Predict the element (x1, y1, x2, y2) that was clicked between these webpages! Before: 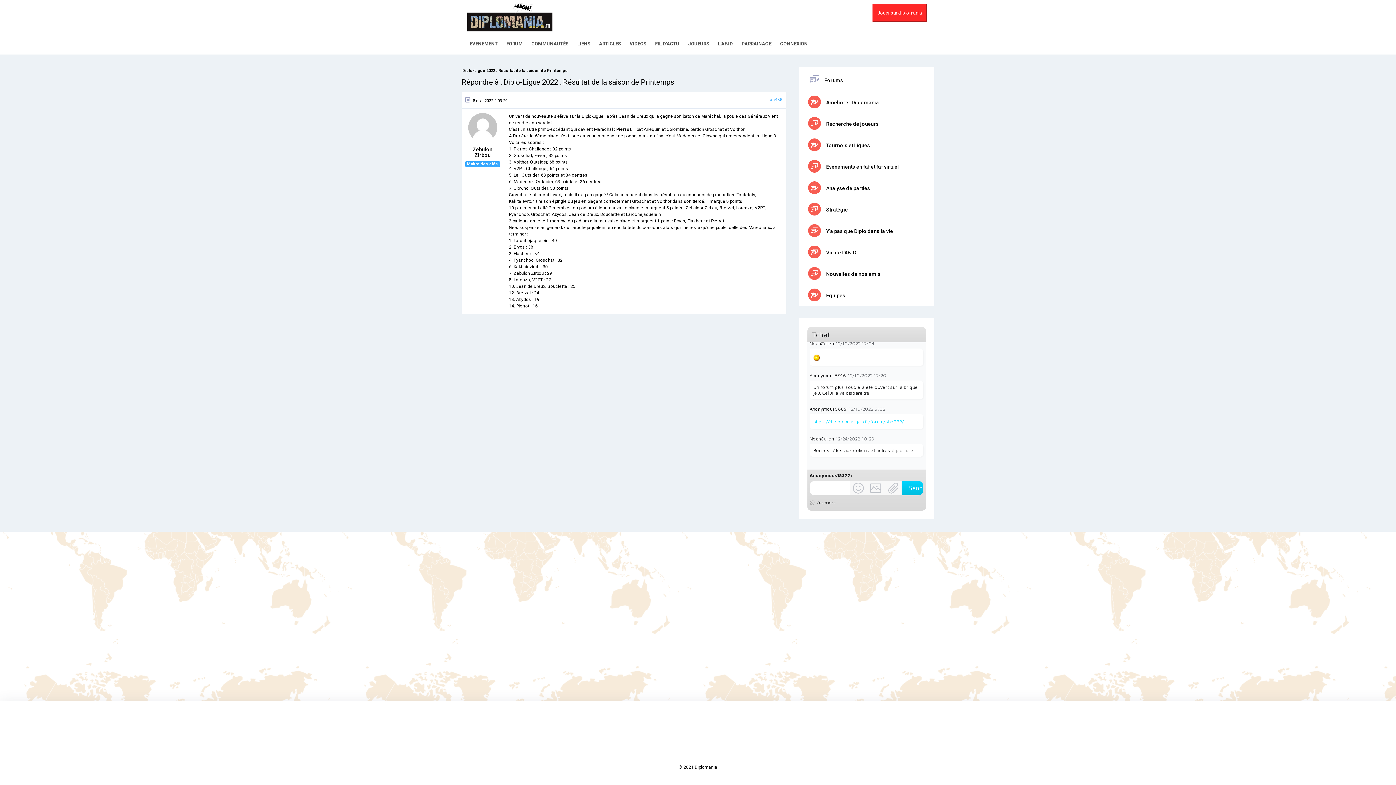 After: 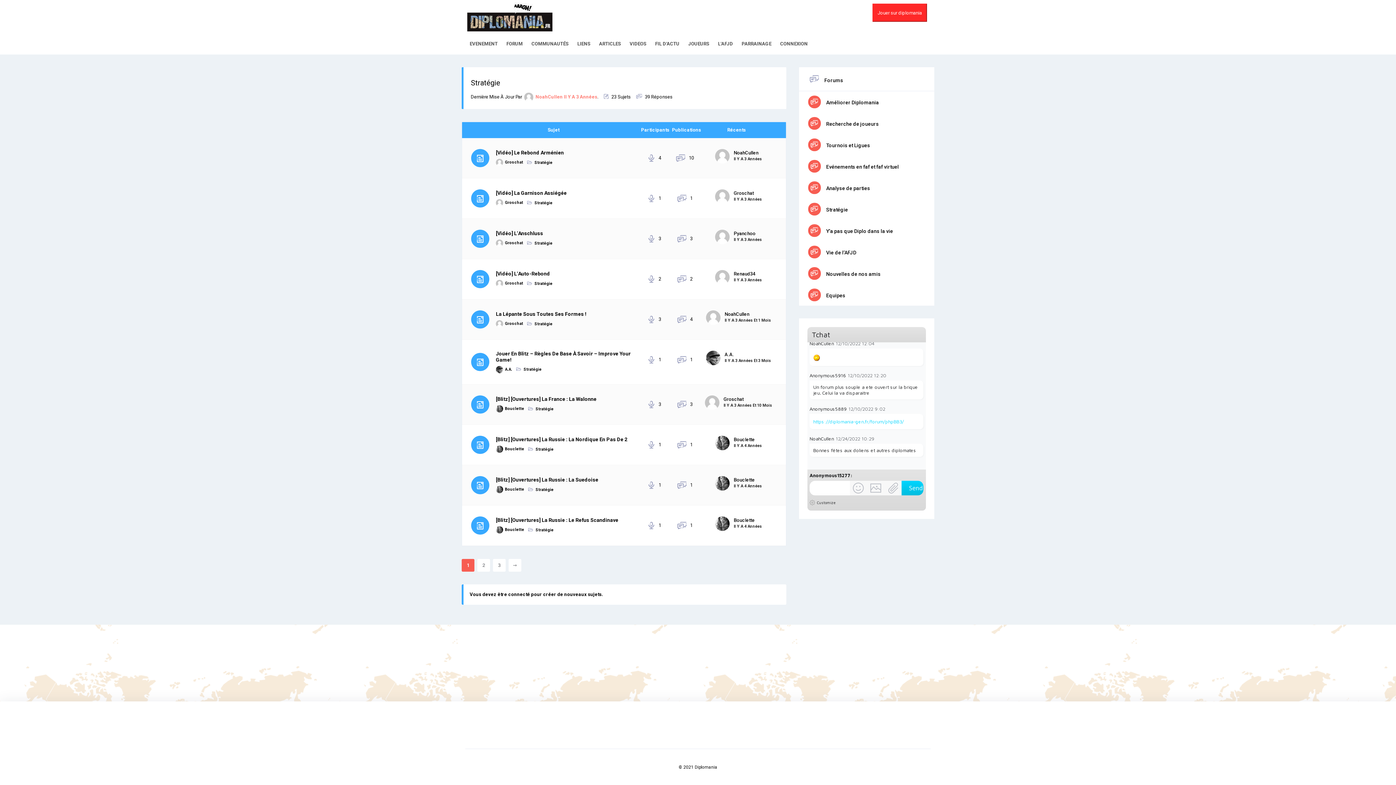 Action: bbox: (808, 206, 848, 212) label:  Stratégie